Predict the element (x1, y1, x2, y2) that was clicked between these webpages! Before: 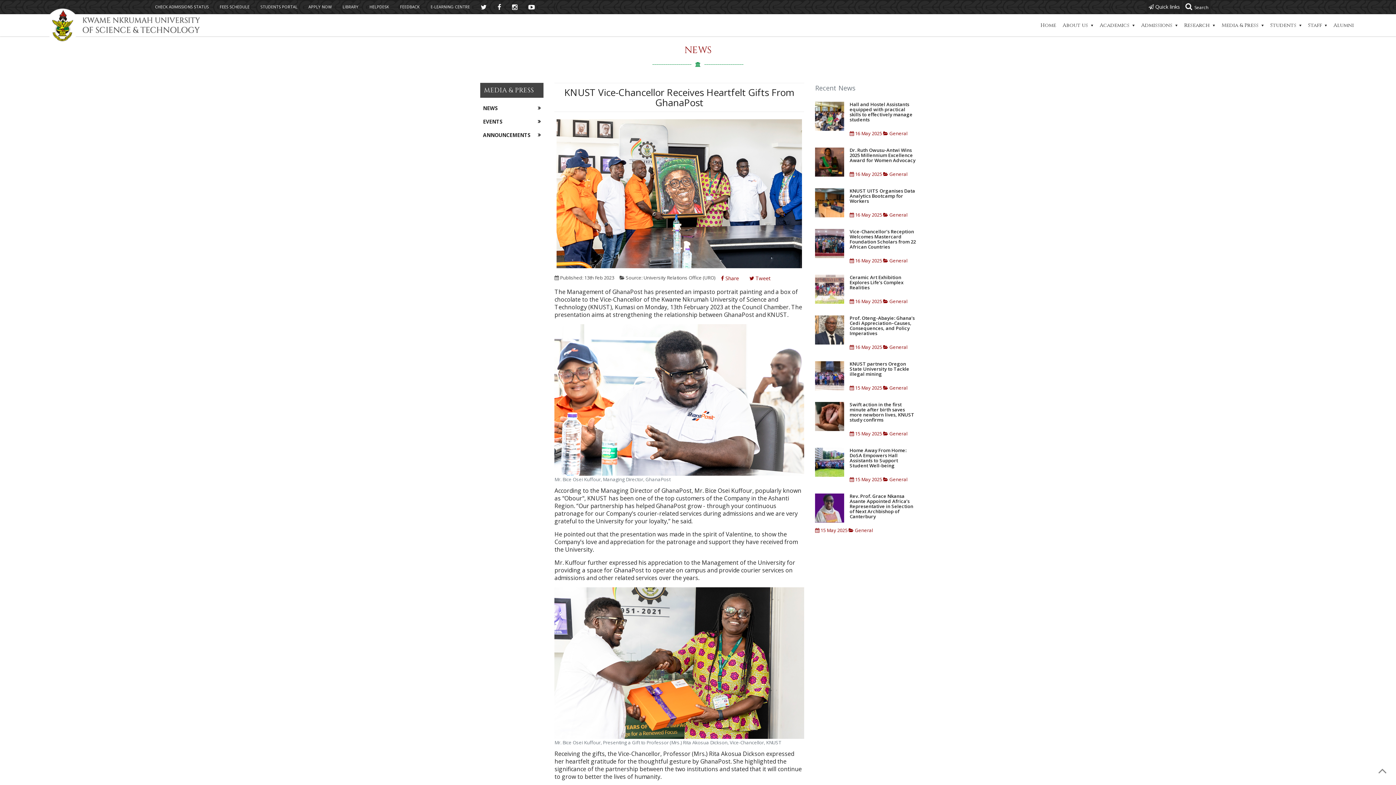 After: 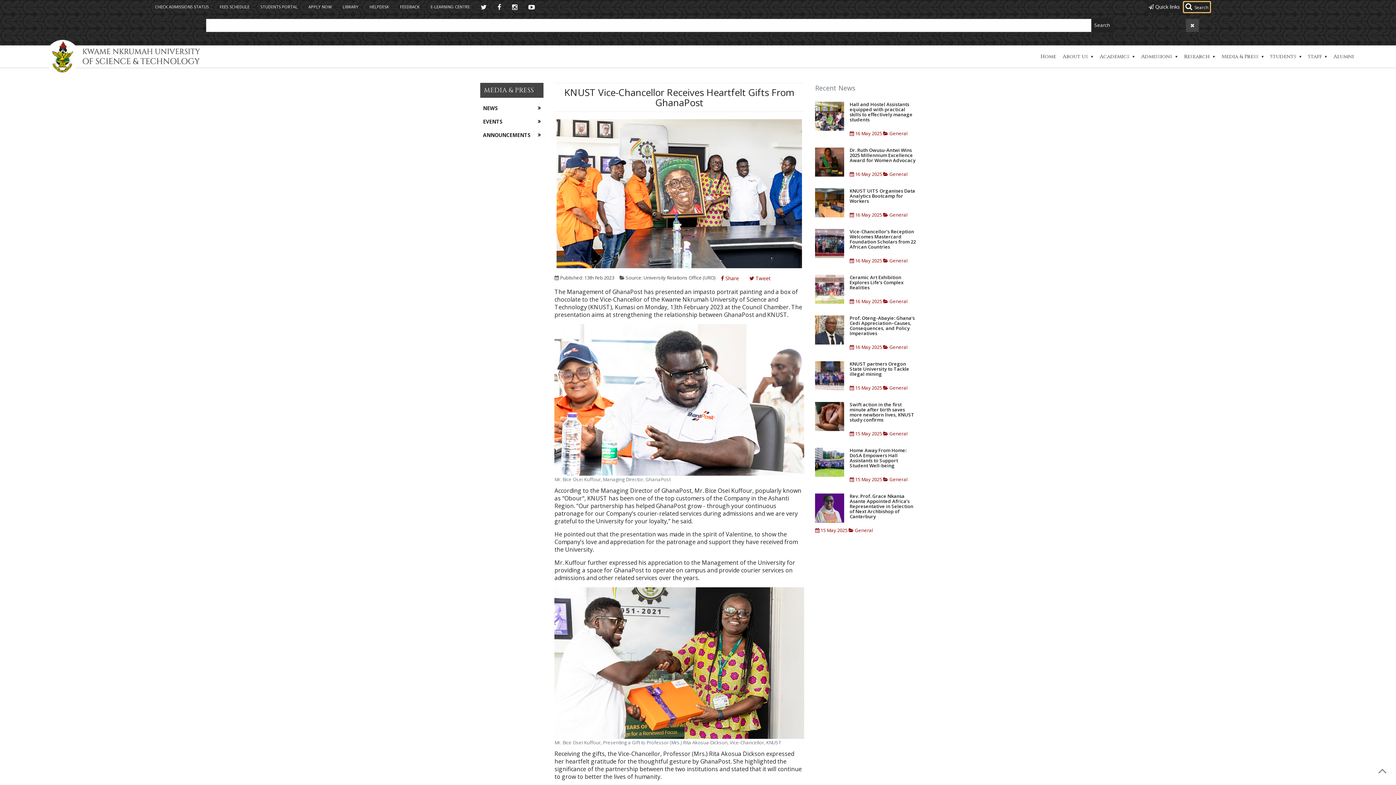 Action: bbox: (1183, 1, 1210, 12)